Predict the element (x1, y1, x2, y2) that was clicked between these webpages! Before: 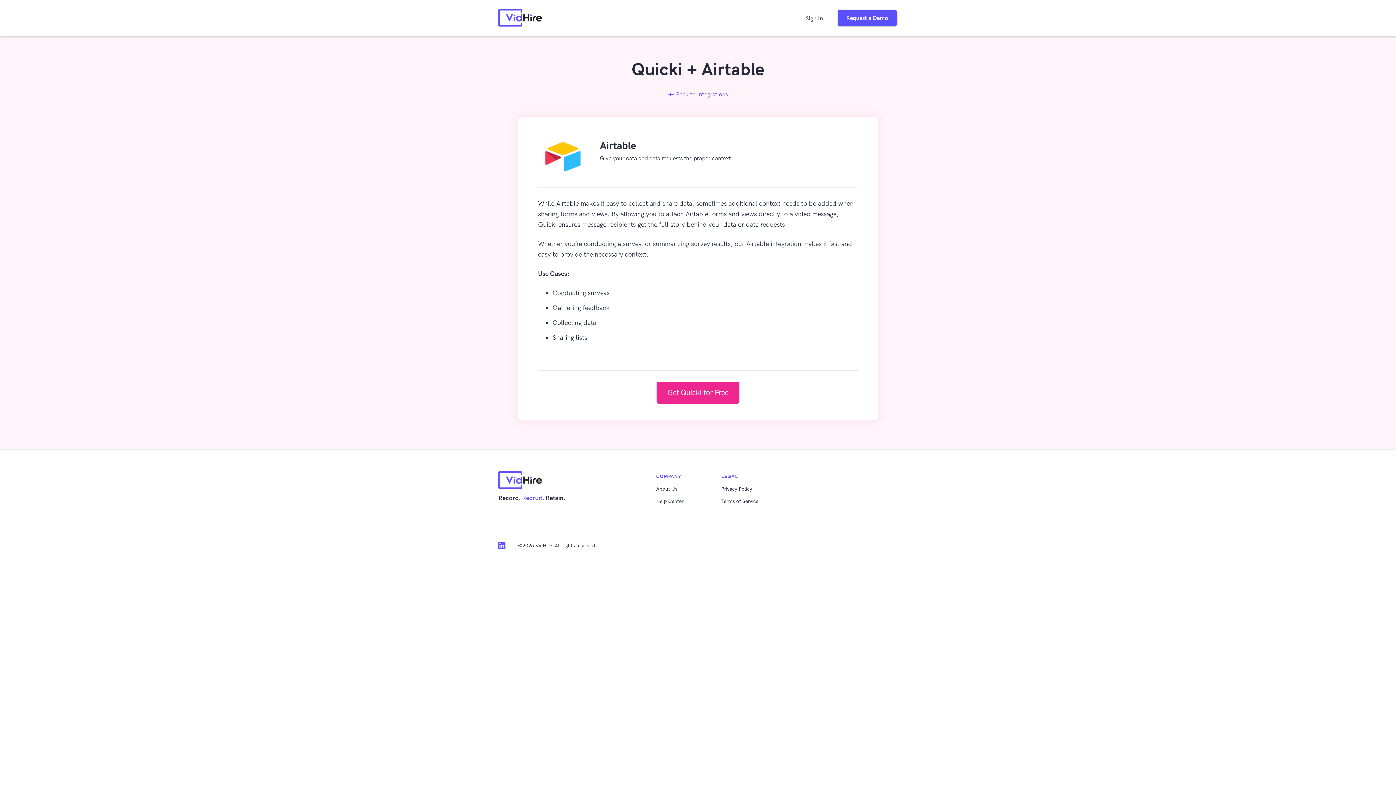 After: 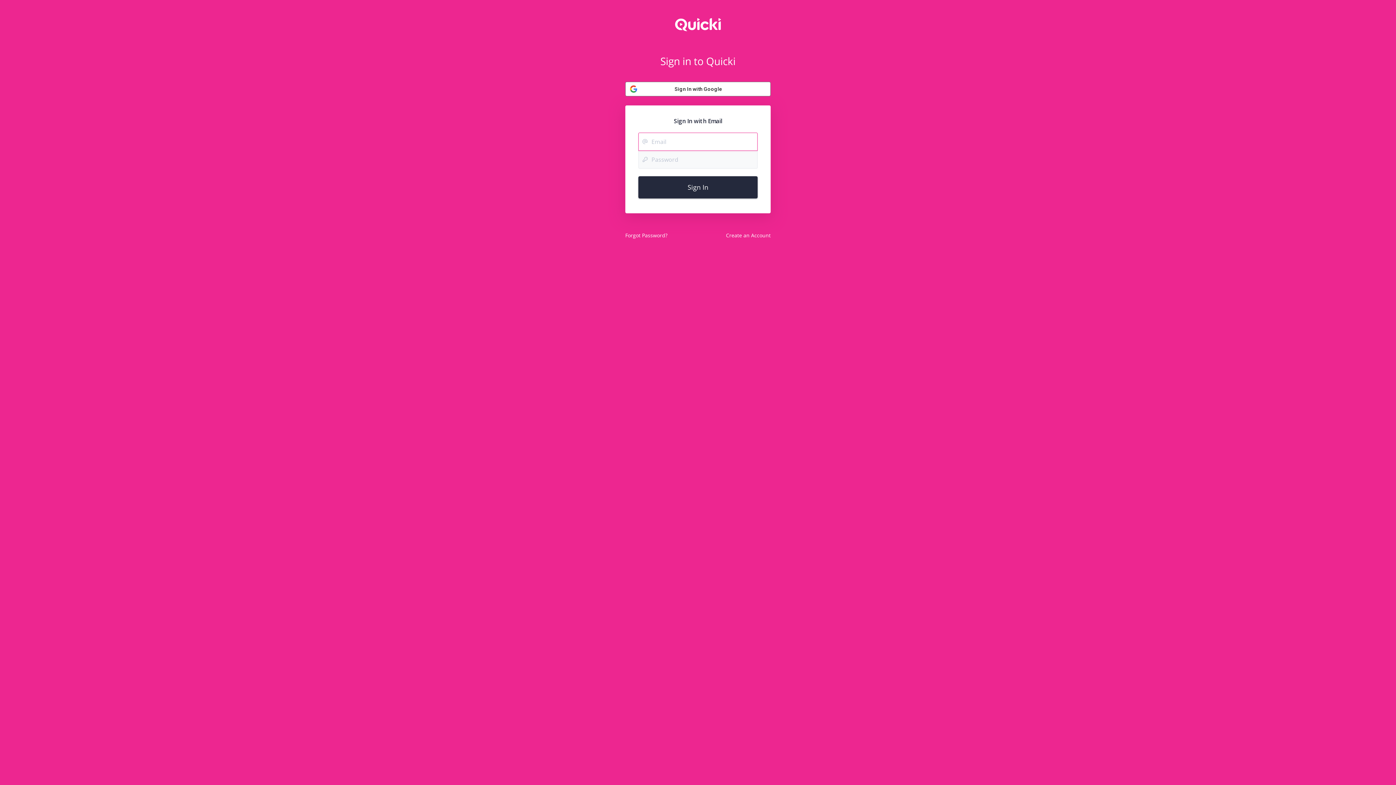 Action: bbox: (798, 10, 830, 26) label: Sign In